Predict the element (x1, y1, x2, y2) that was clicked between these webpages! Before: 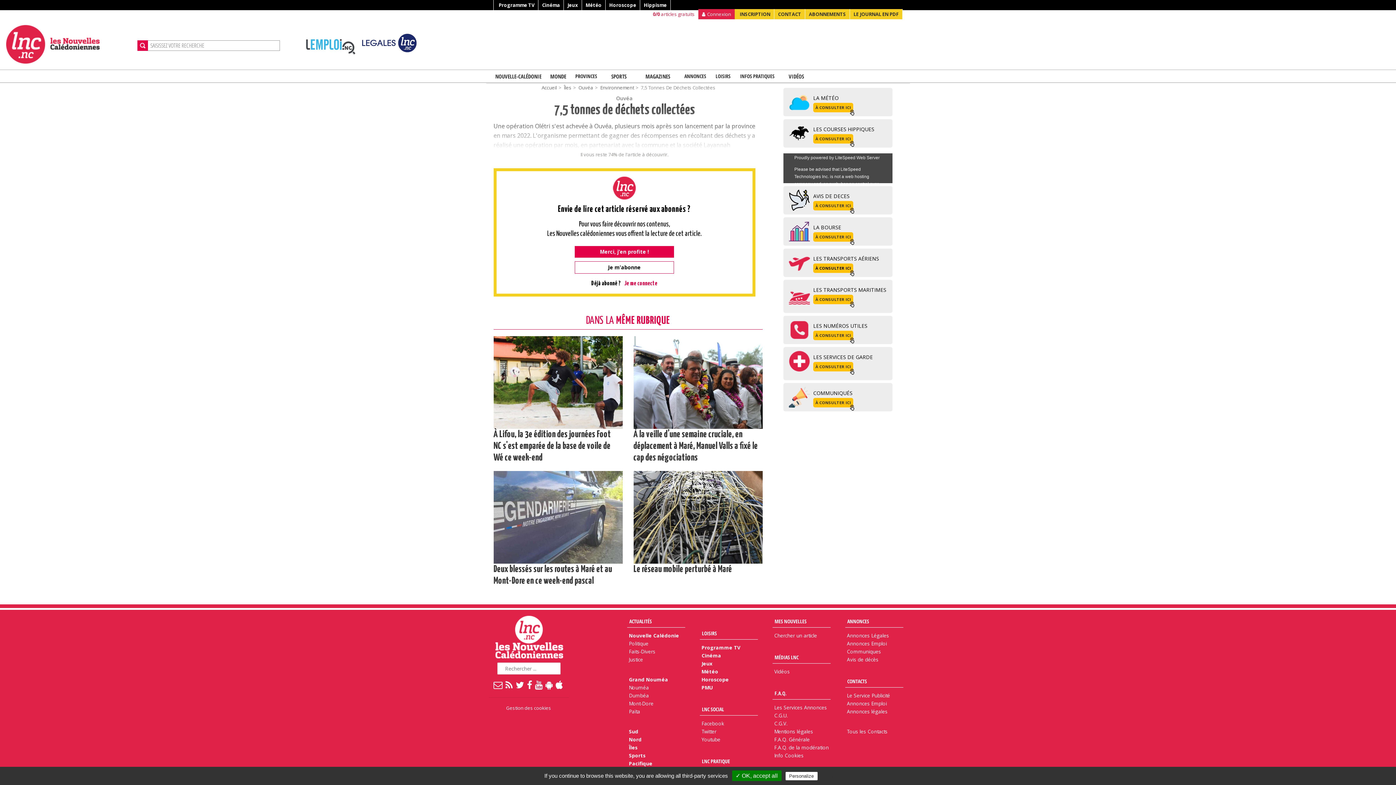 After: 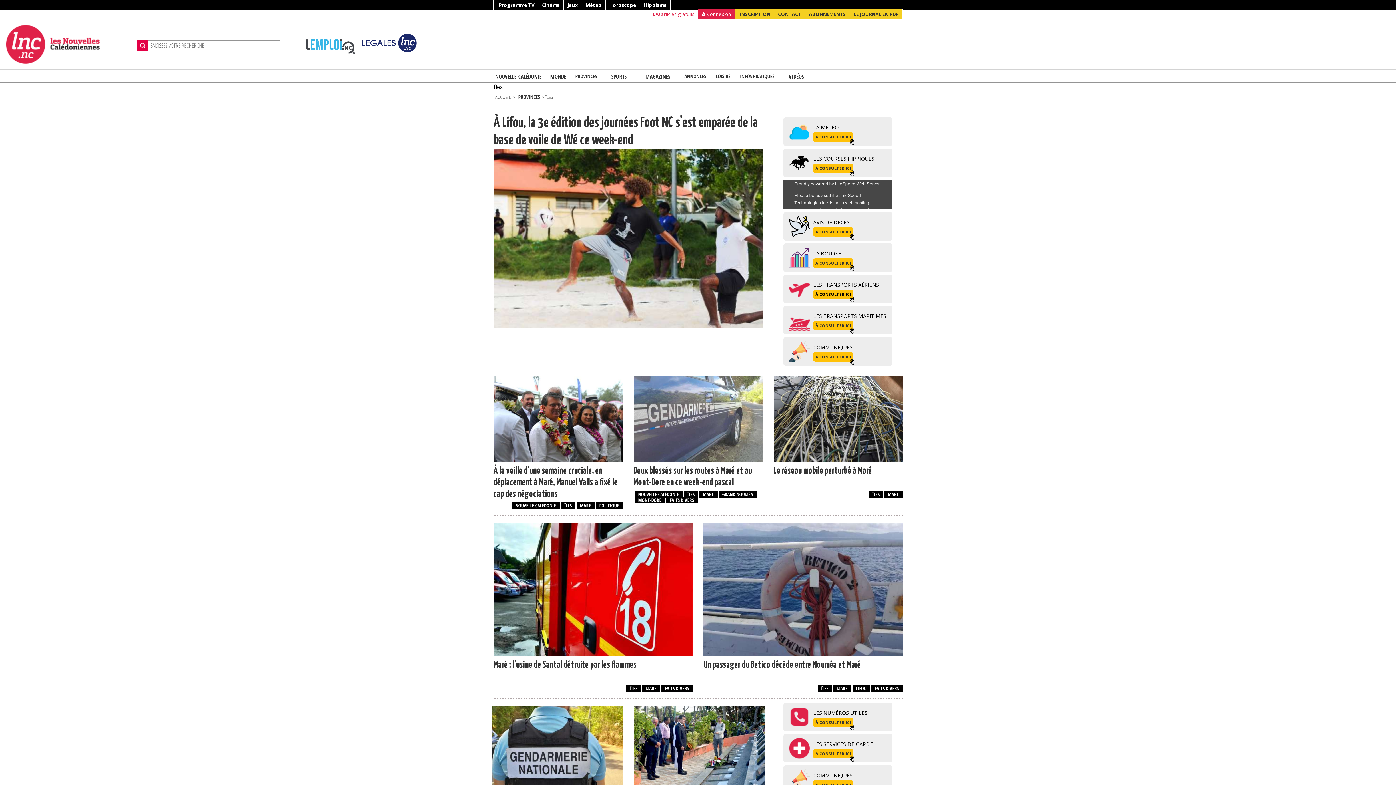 Action: bbox: (629, 744, 637, 751) label: Îles